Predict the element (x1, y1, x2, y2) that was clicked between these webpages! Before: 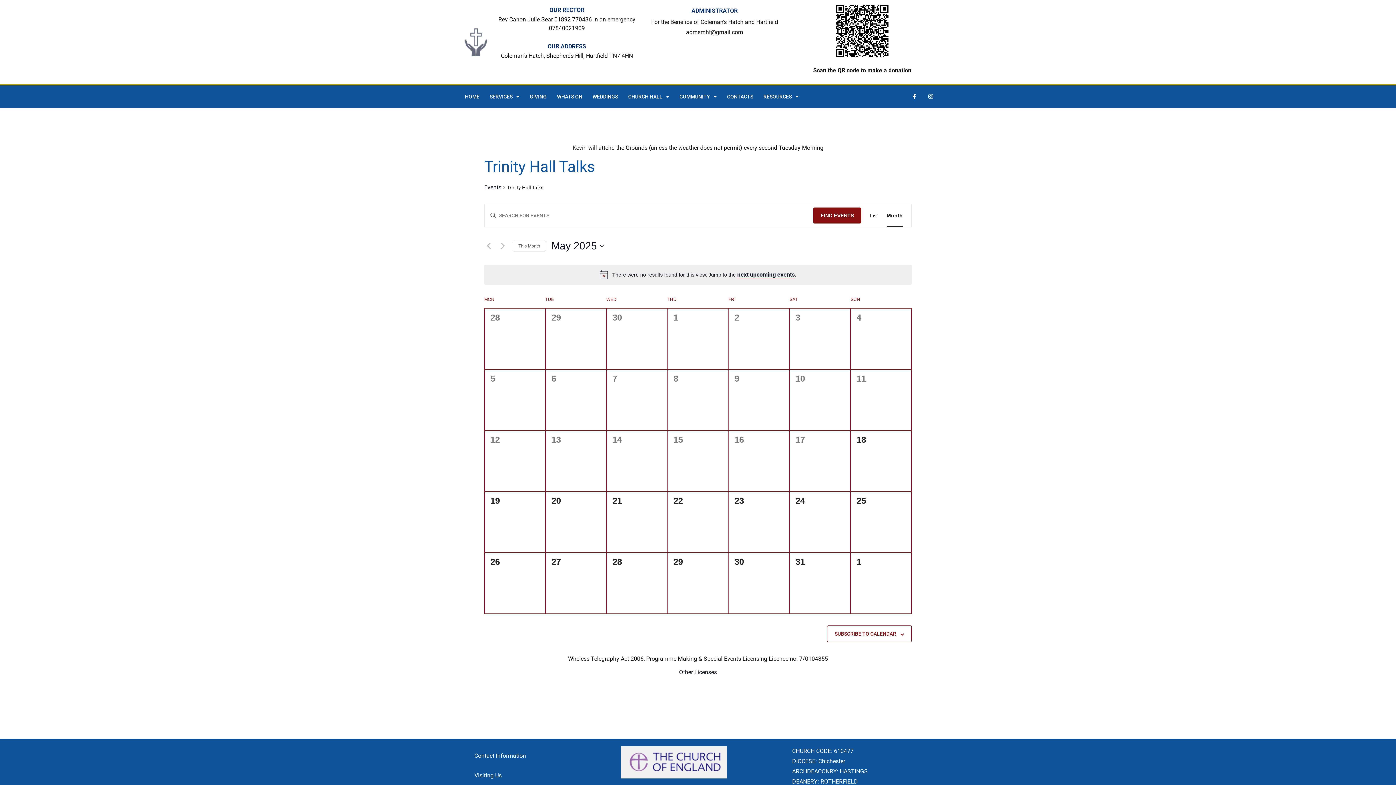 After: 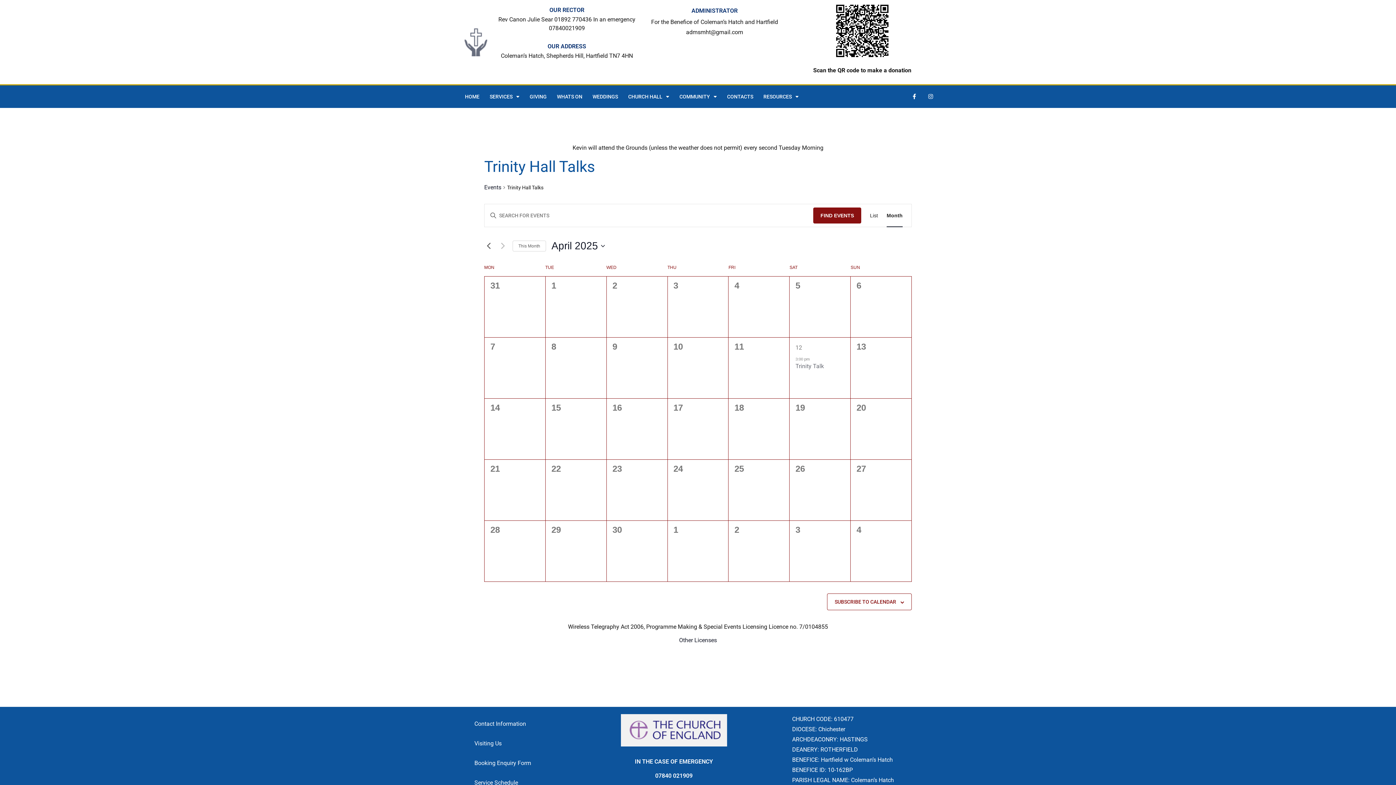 Action: bbox: (484, 241, 493, 250) label: Previous month